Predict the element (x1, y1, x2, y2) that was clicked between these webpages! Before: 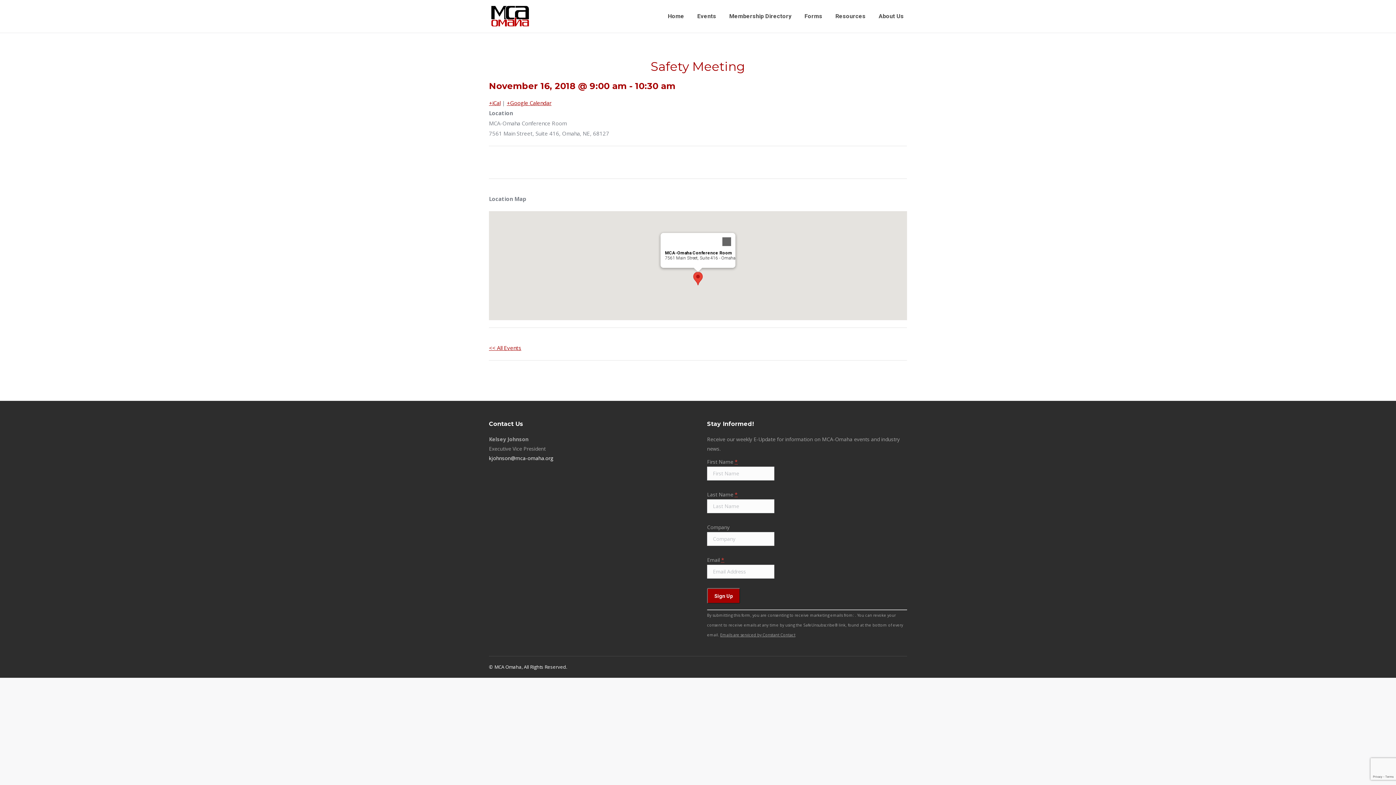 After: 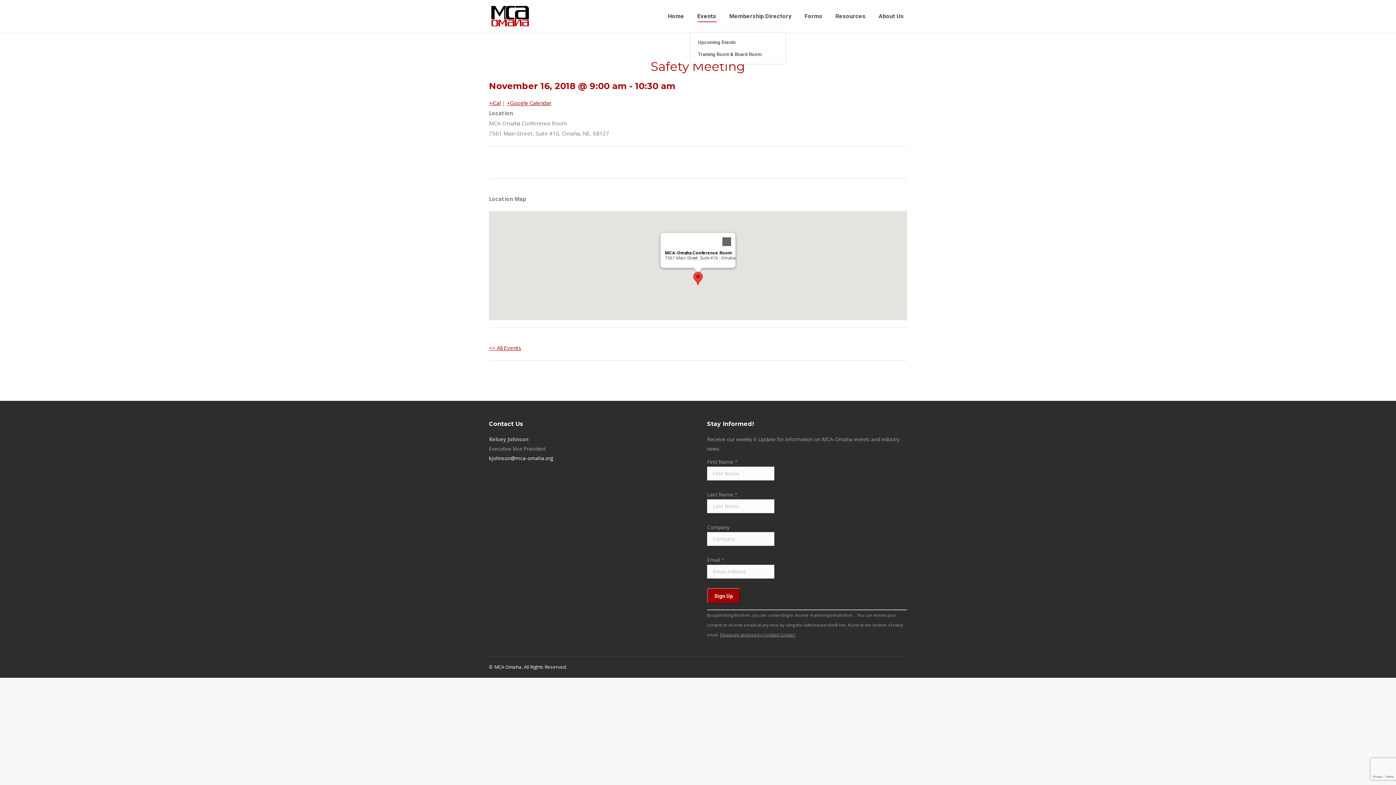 Action: bbox: (696, 5, 717, 27) label: Events